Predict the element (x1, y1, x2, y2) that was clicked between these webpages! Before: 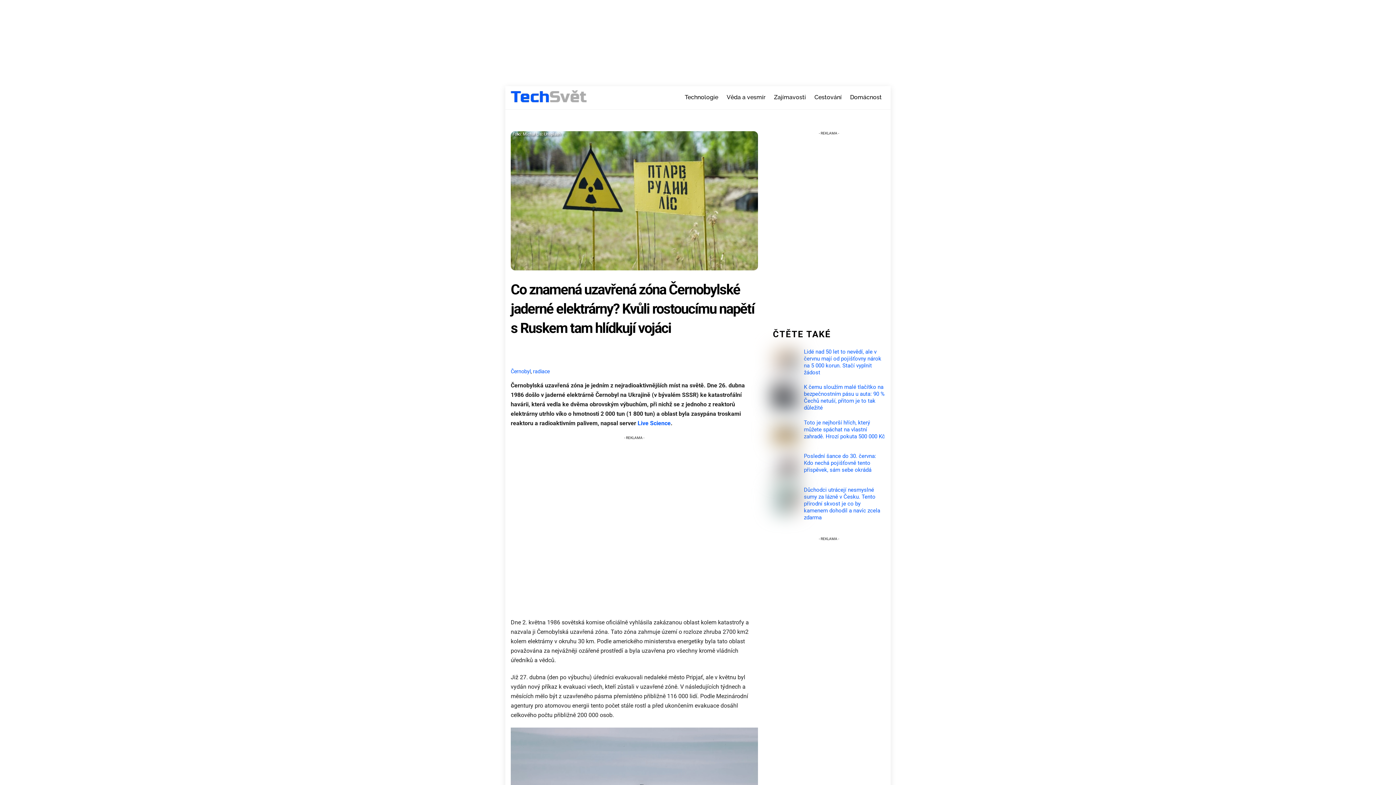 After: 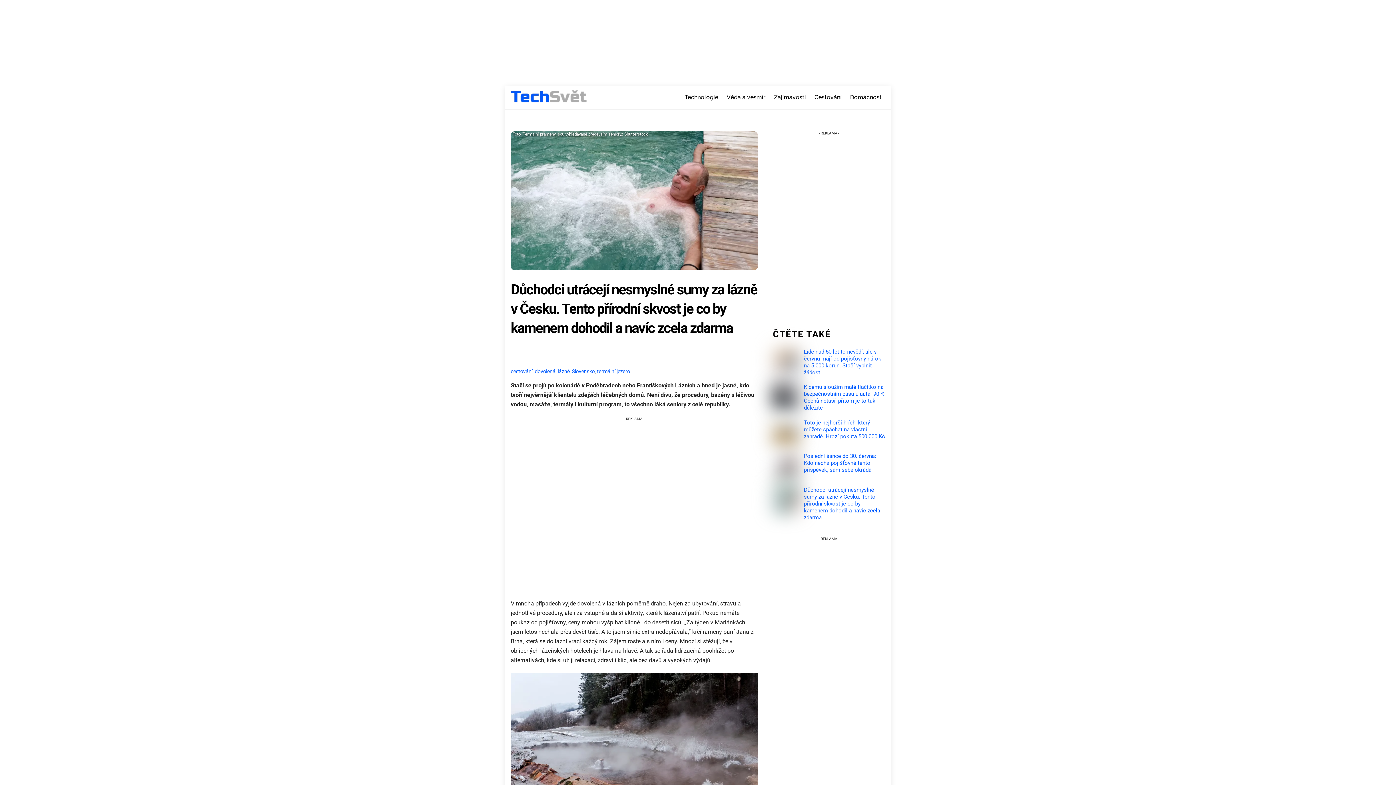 Action: label: Důchodci utrácejí nesmyslné sumy za lázně v Česku. Tento přírodní skvost je co by kamenem dohodil a navíc zcela zdarma bbox: (773, 486, 885, 521)